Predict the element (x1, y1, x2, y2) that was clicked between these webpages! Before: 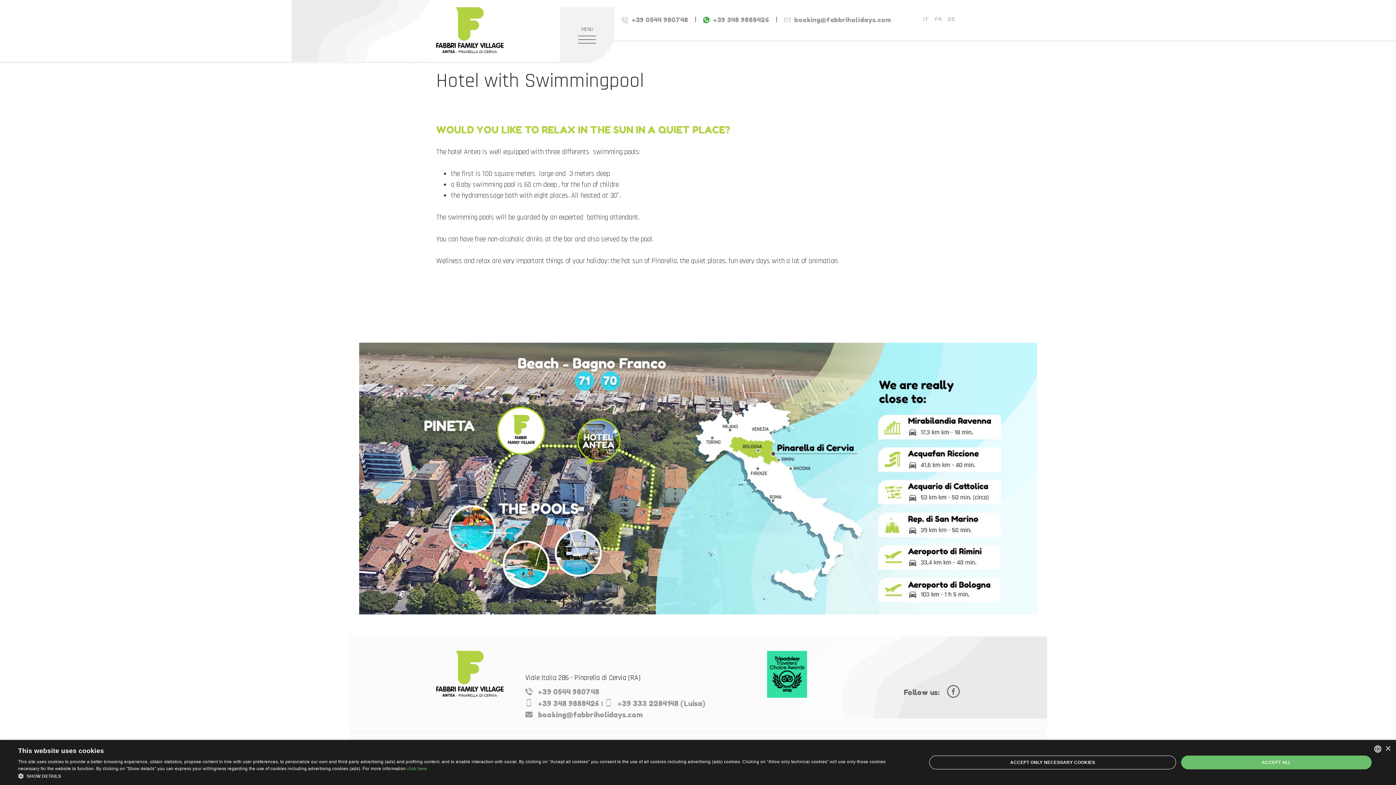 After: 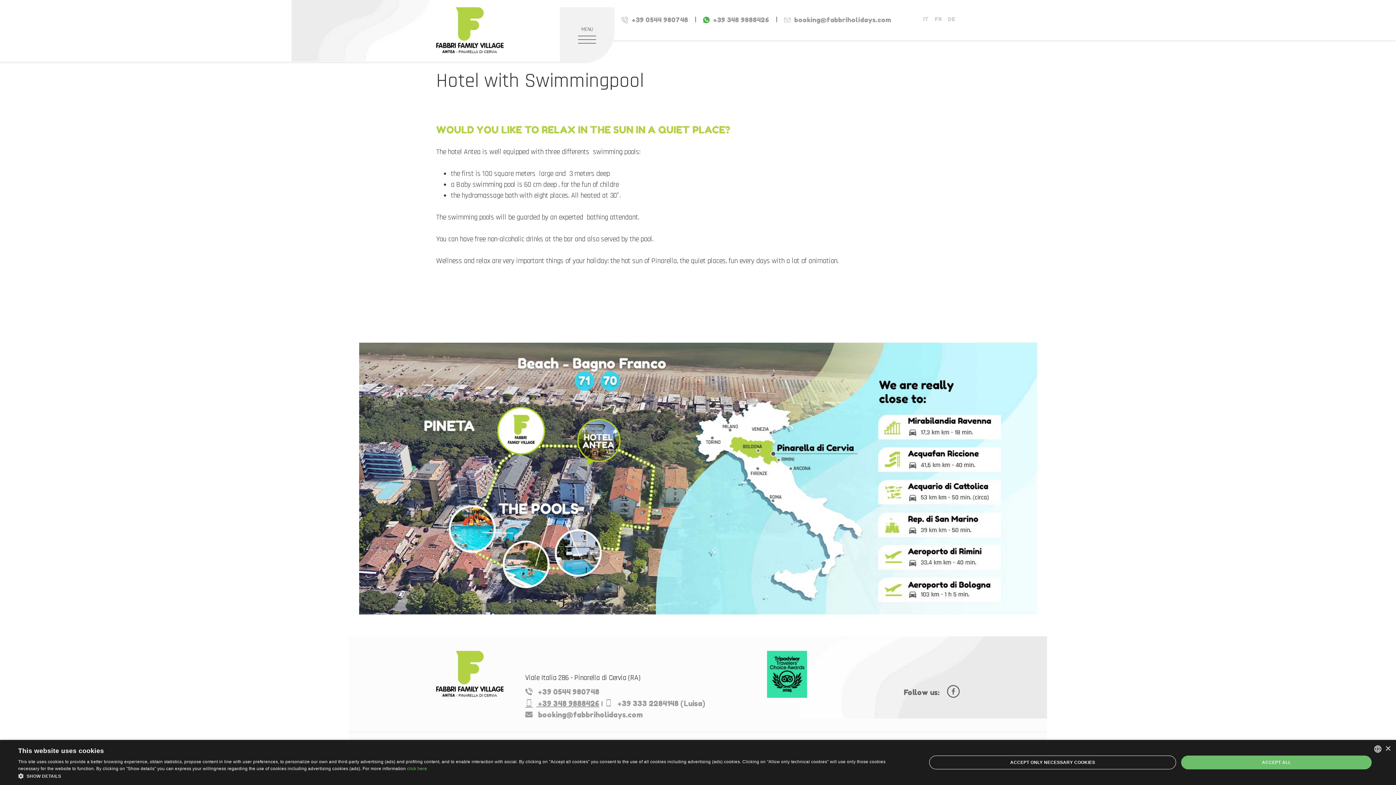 Action: bbox: (525, 699, 599, 708) label:  +39 348 9888426